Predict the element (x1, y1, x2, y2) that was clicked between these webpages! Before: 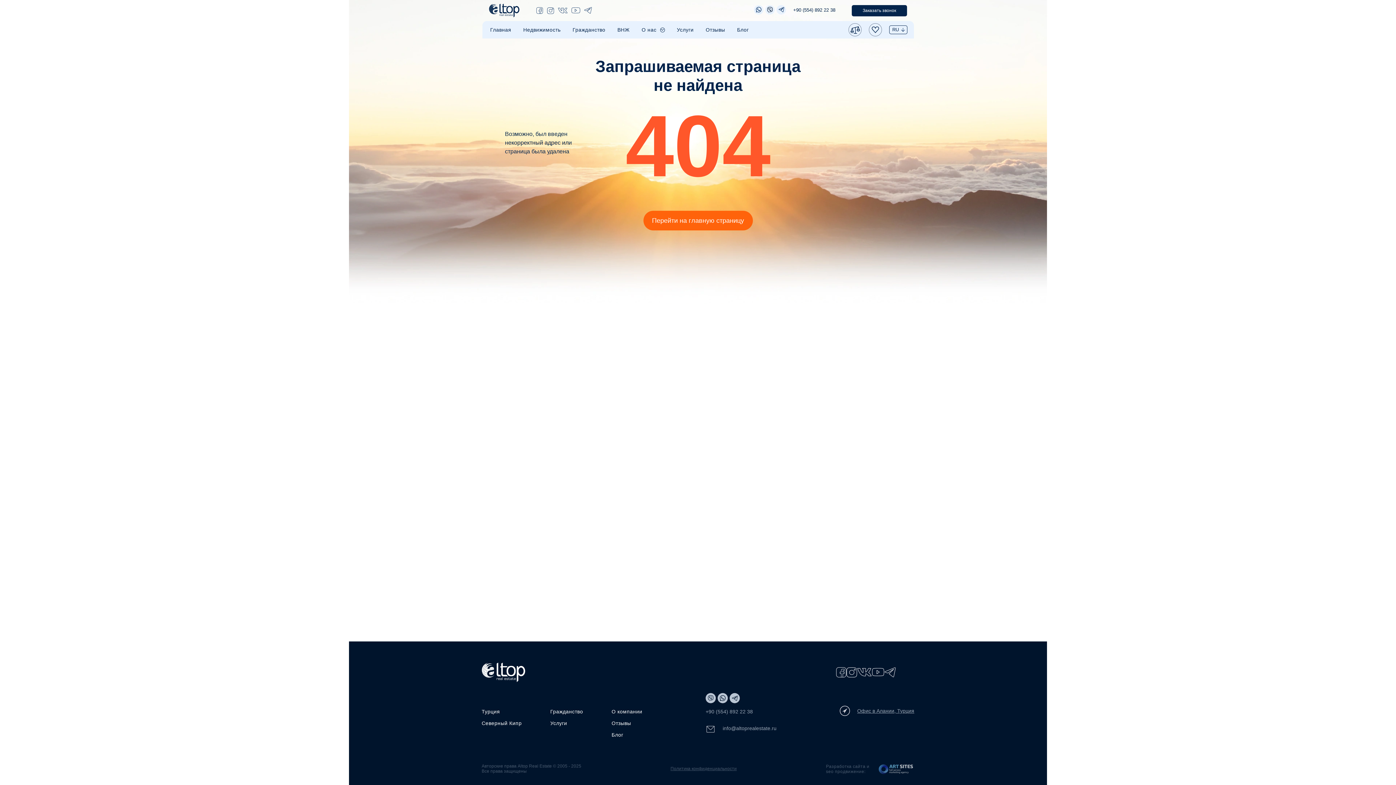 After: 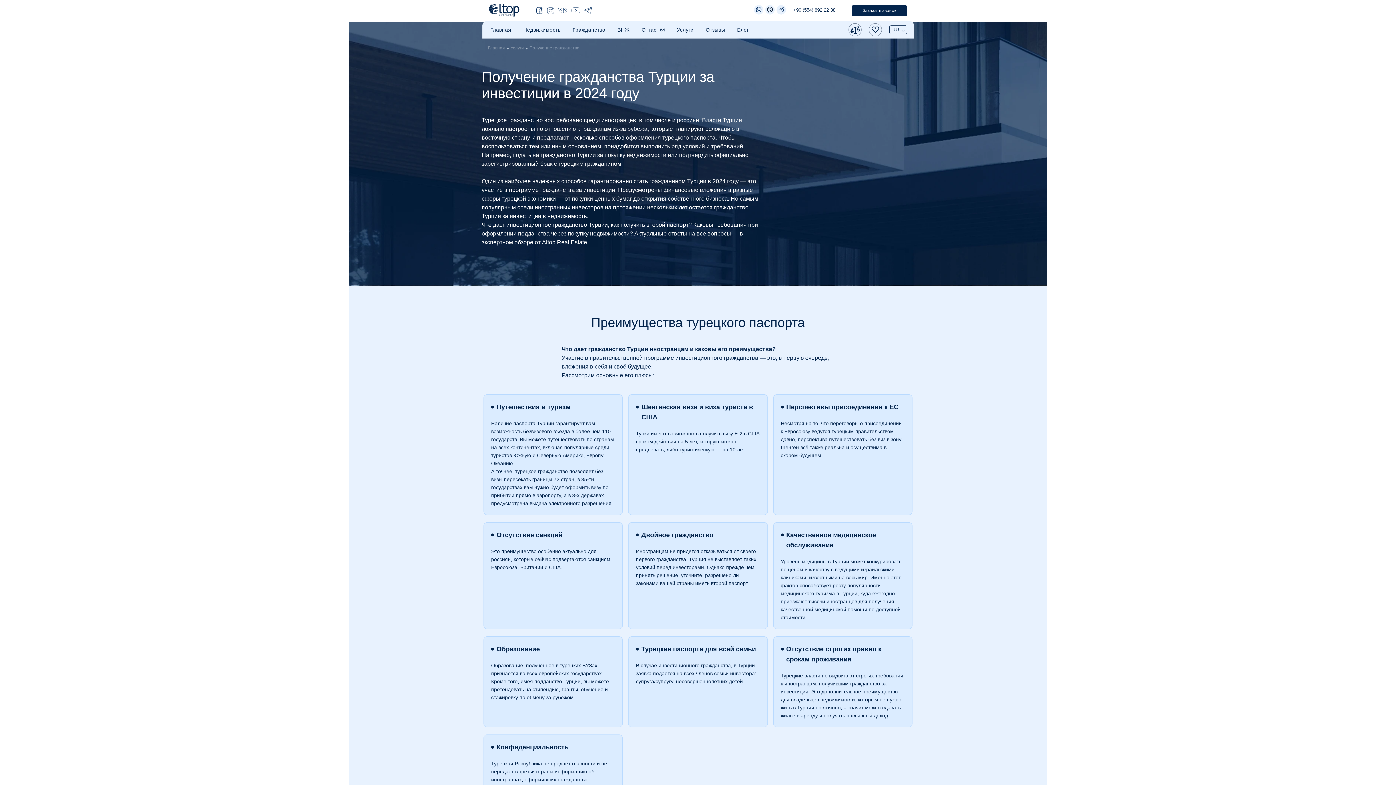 Action: label: Гражданство bbox: (572, 25, 605, 34)